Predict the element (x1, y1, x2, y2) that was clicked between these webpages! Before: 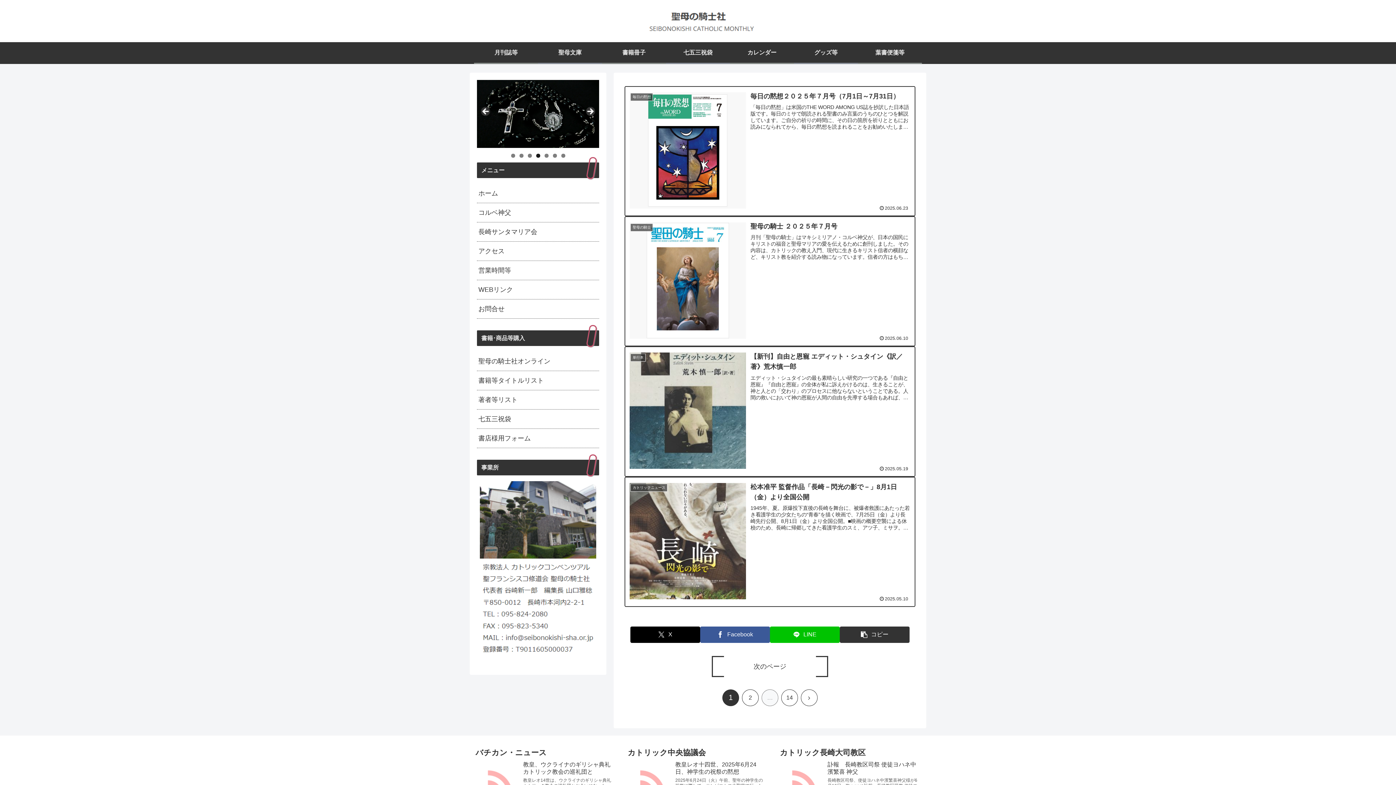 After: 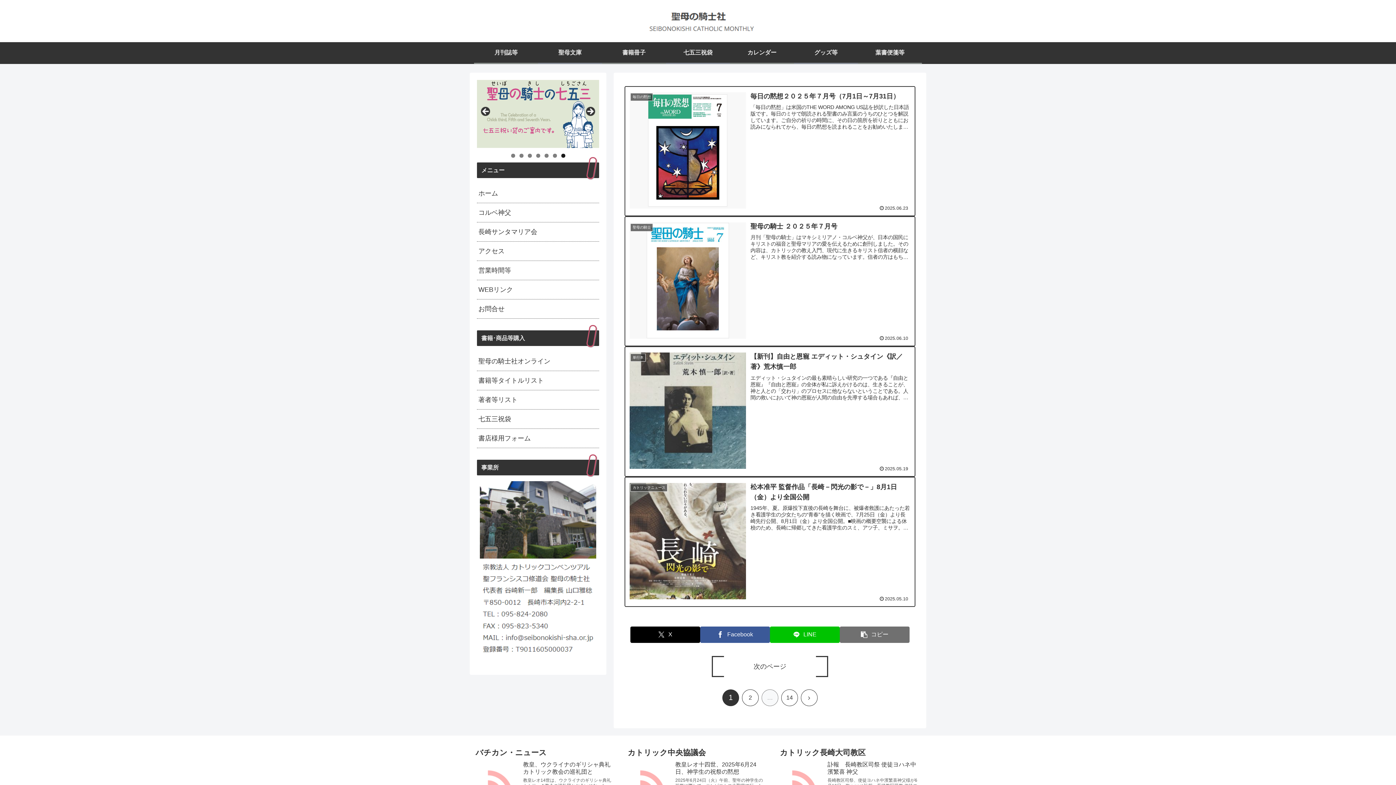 Action: label: タイトルとURLをコピーする bbox: (840, 626, 909, 643)